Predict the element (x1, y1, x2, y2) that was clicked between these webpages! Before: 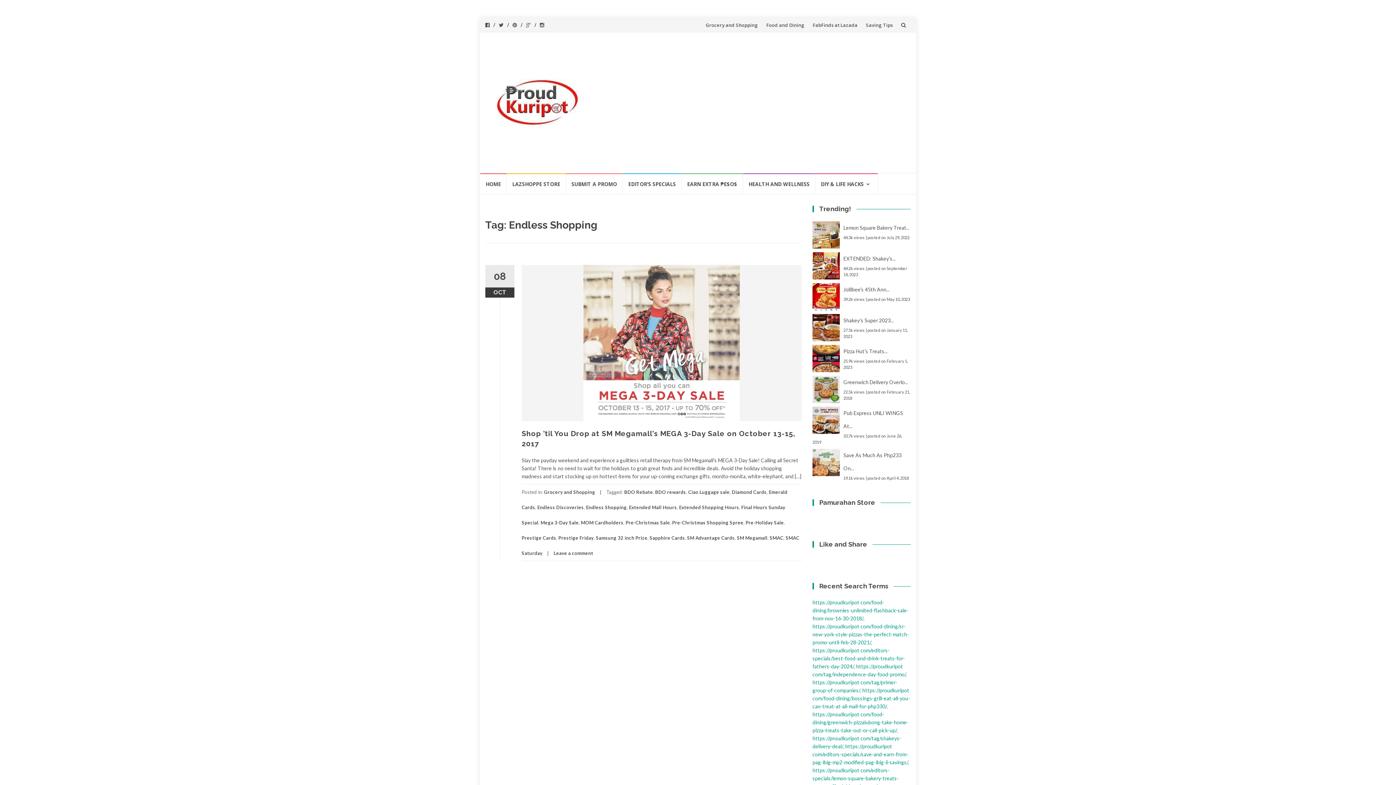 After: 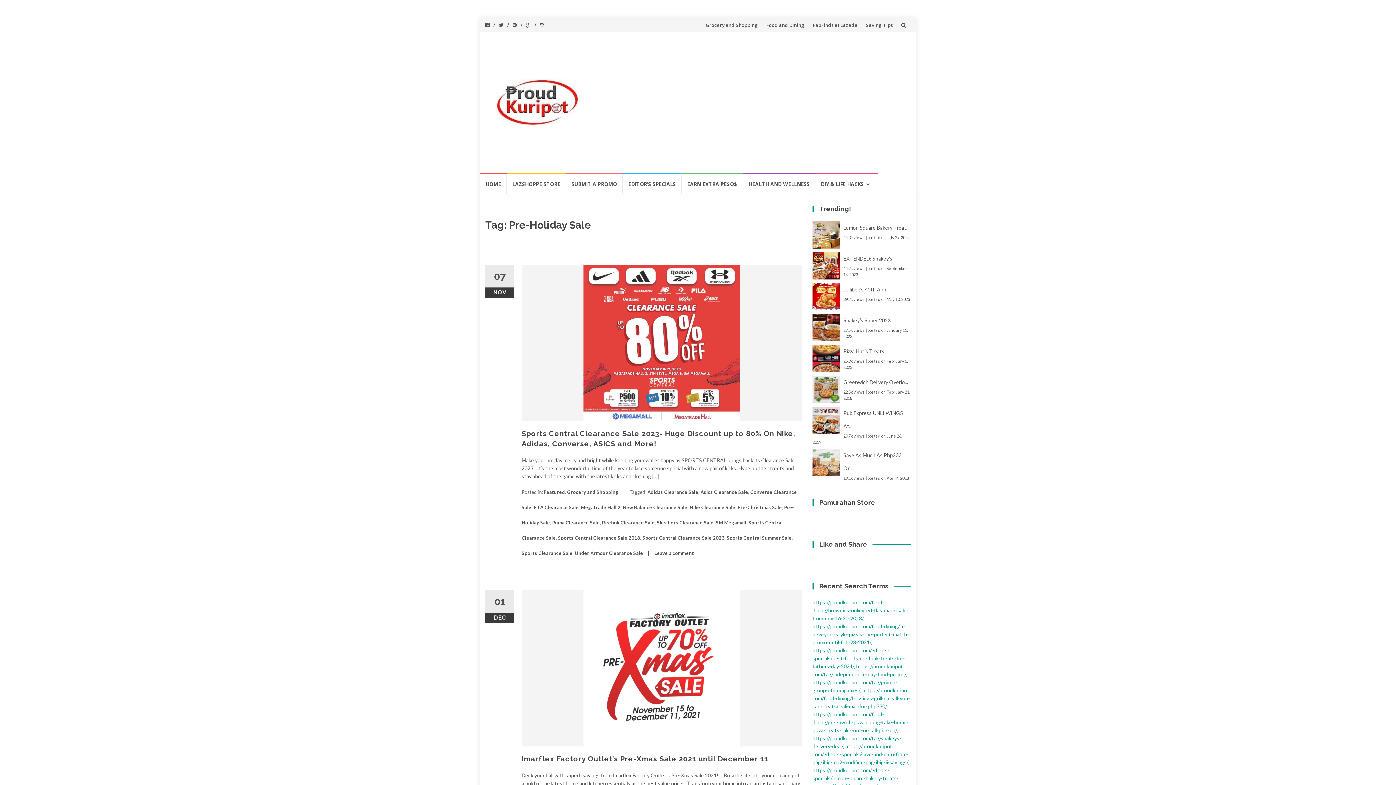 Action: label: Pre-Holiday Sale bbox: (745, 520, 784, 525)